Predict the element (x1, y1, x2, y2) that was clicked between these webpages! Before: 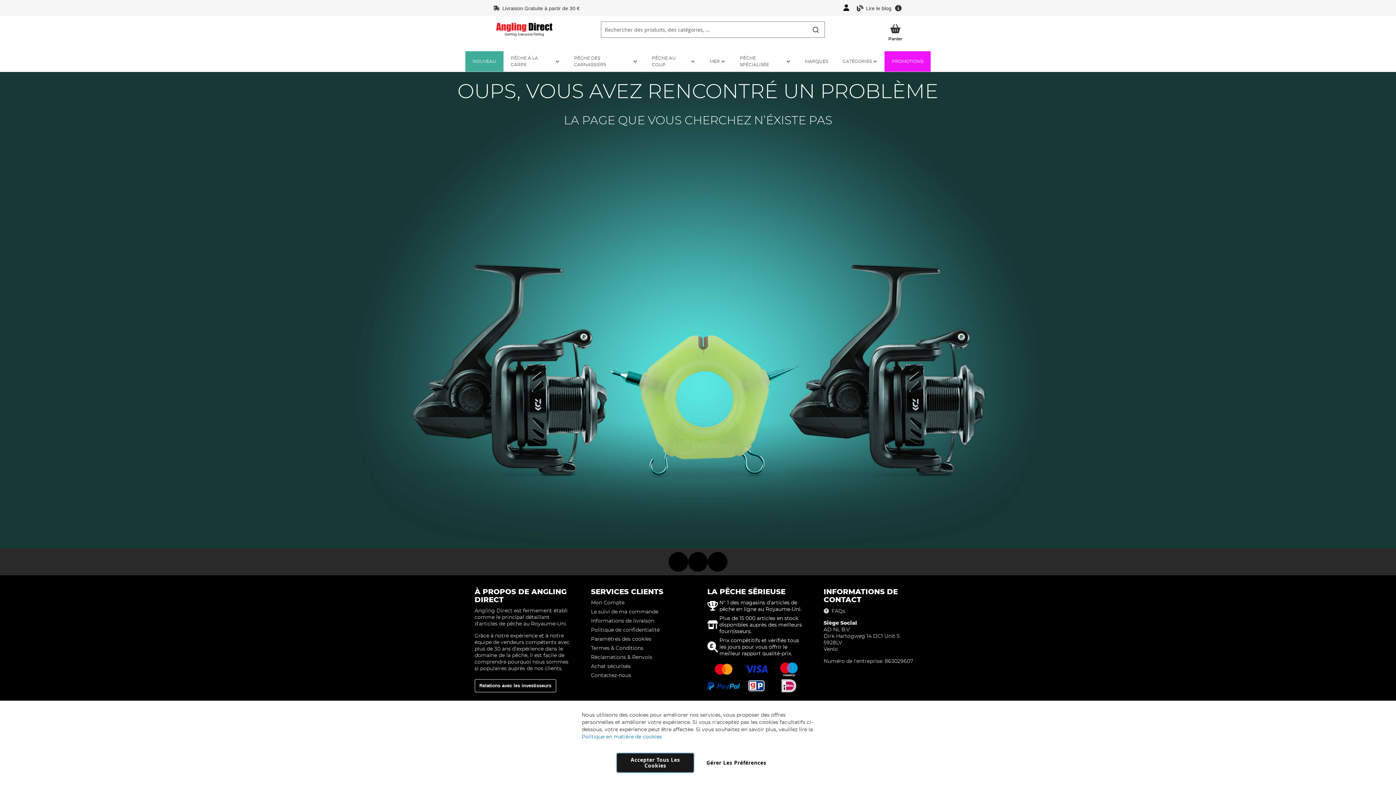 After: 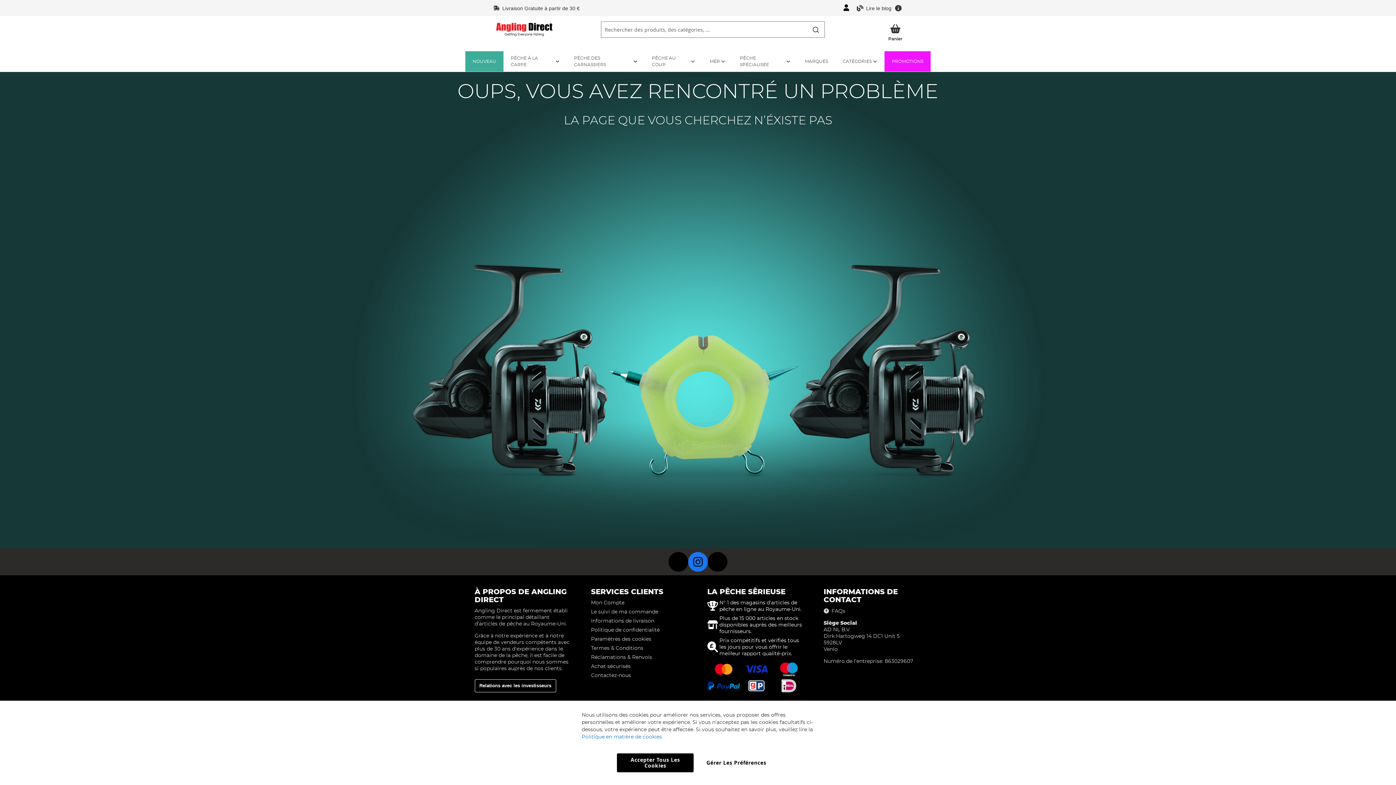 Action: bbox: (688, 552, 708, 572)